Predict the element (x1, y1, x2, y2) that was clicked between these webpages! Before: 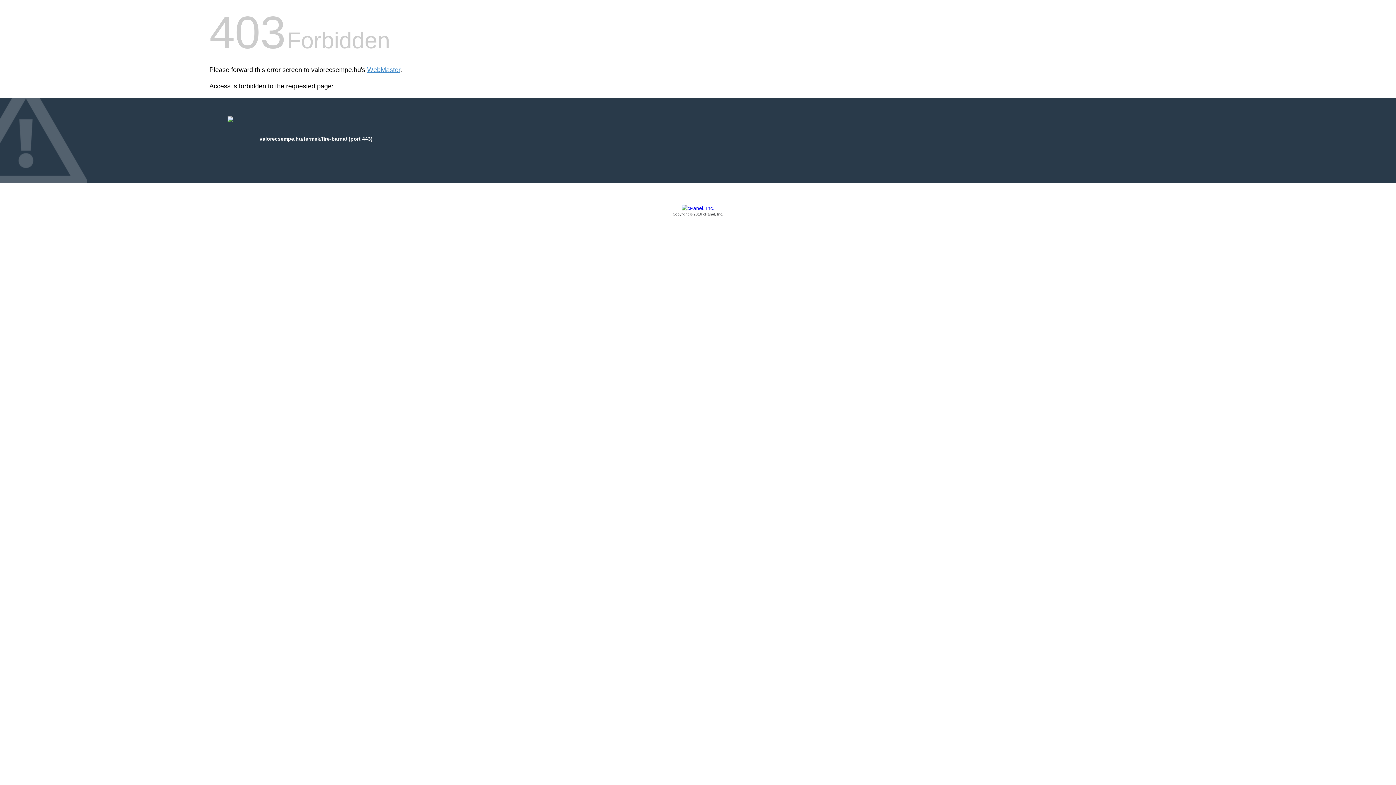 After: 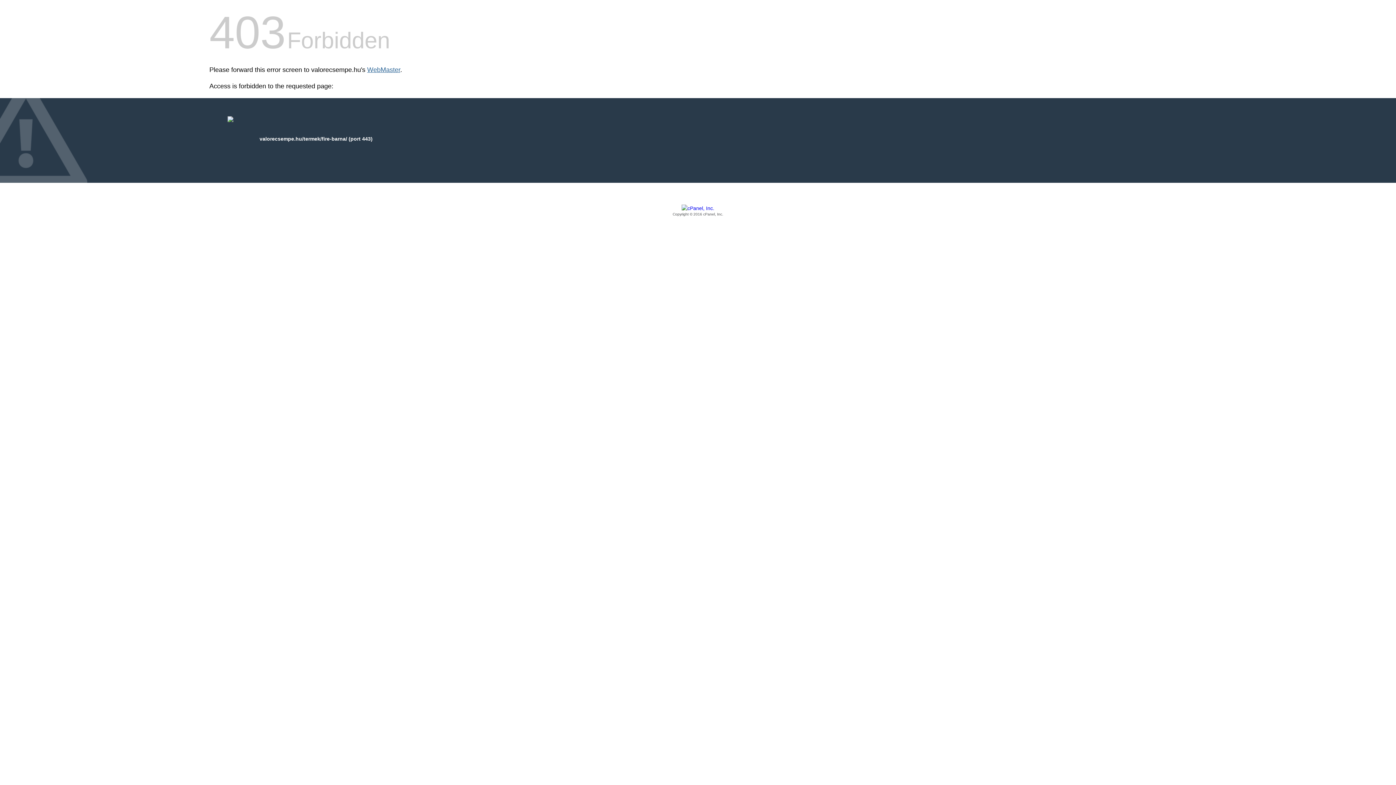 Action: bbox: (367, 66, 400, 73) label: WebMaster